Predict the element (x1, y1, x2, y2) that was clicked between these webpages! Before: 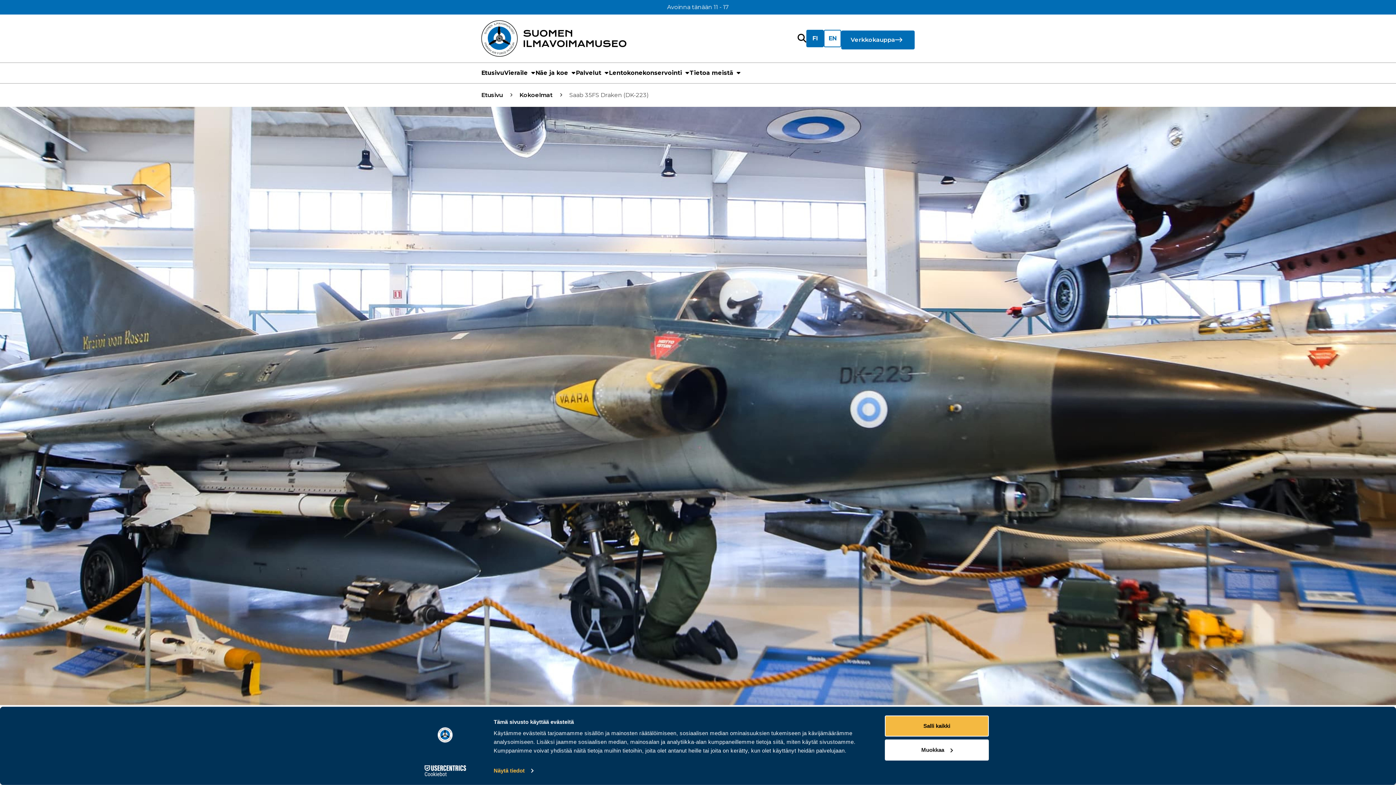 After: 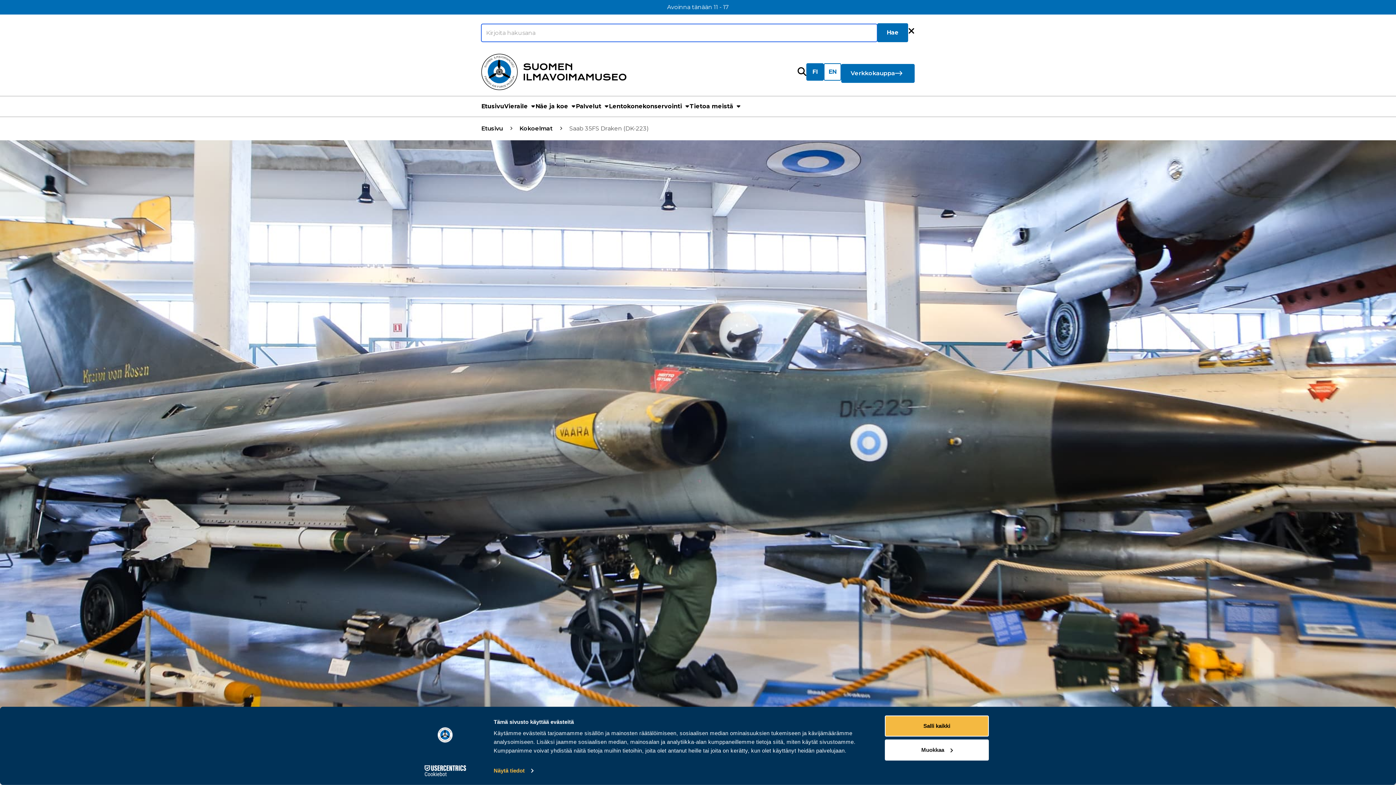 Action: bbox: (797, 34, 806, 42) label: Näytä haku